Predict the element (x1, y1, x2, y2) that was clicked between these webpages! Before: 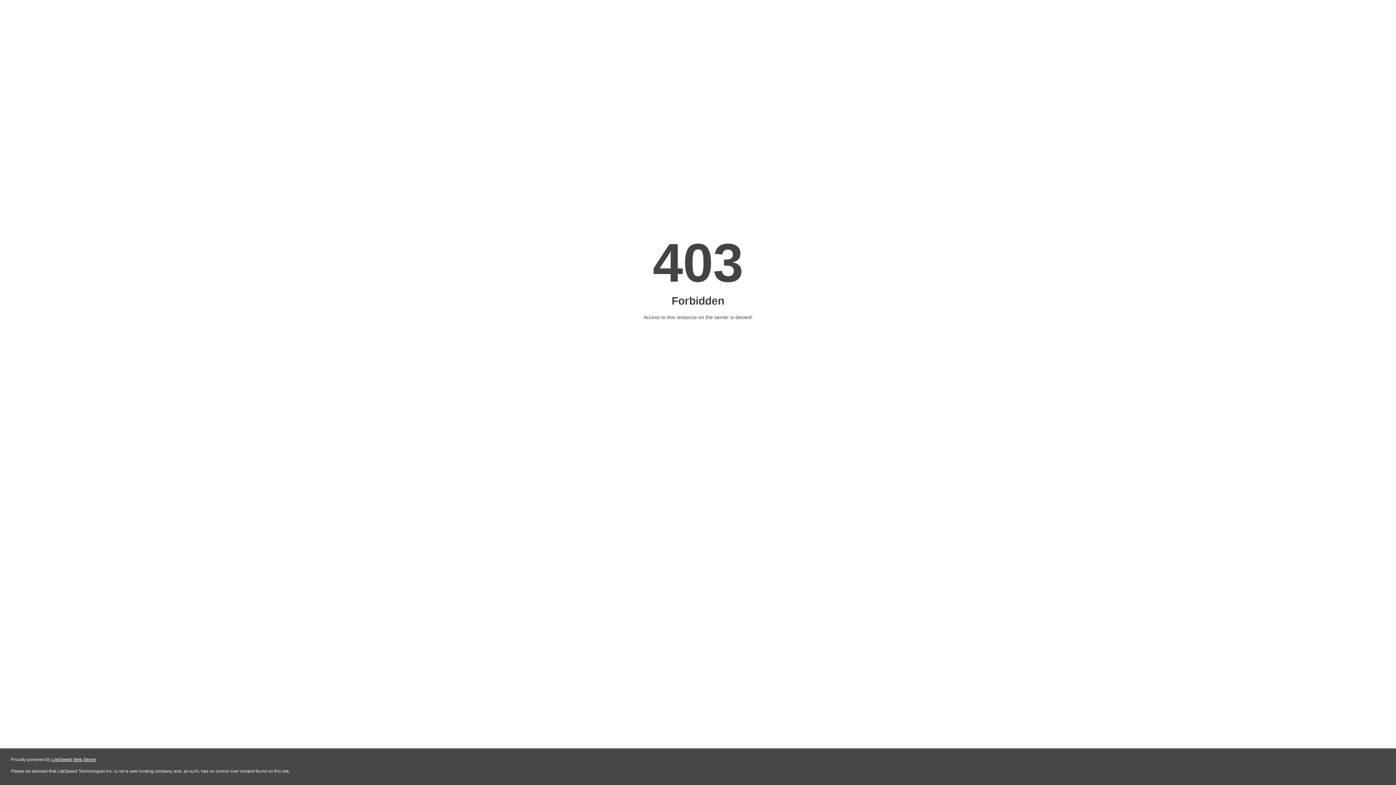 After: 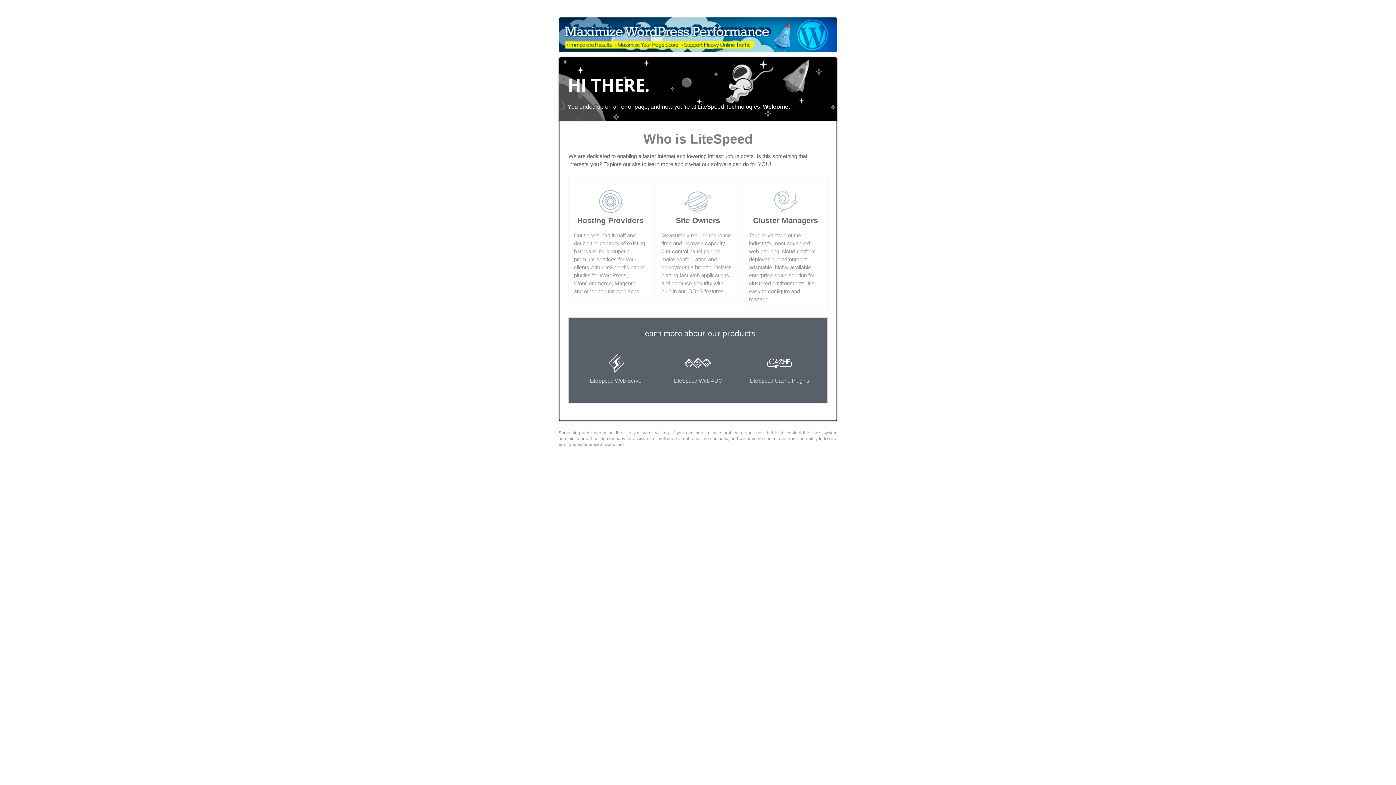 Action: bbox: (51, 757, 96, 762) label: LiteSpeed Web Server